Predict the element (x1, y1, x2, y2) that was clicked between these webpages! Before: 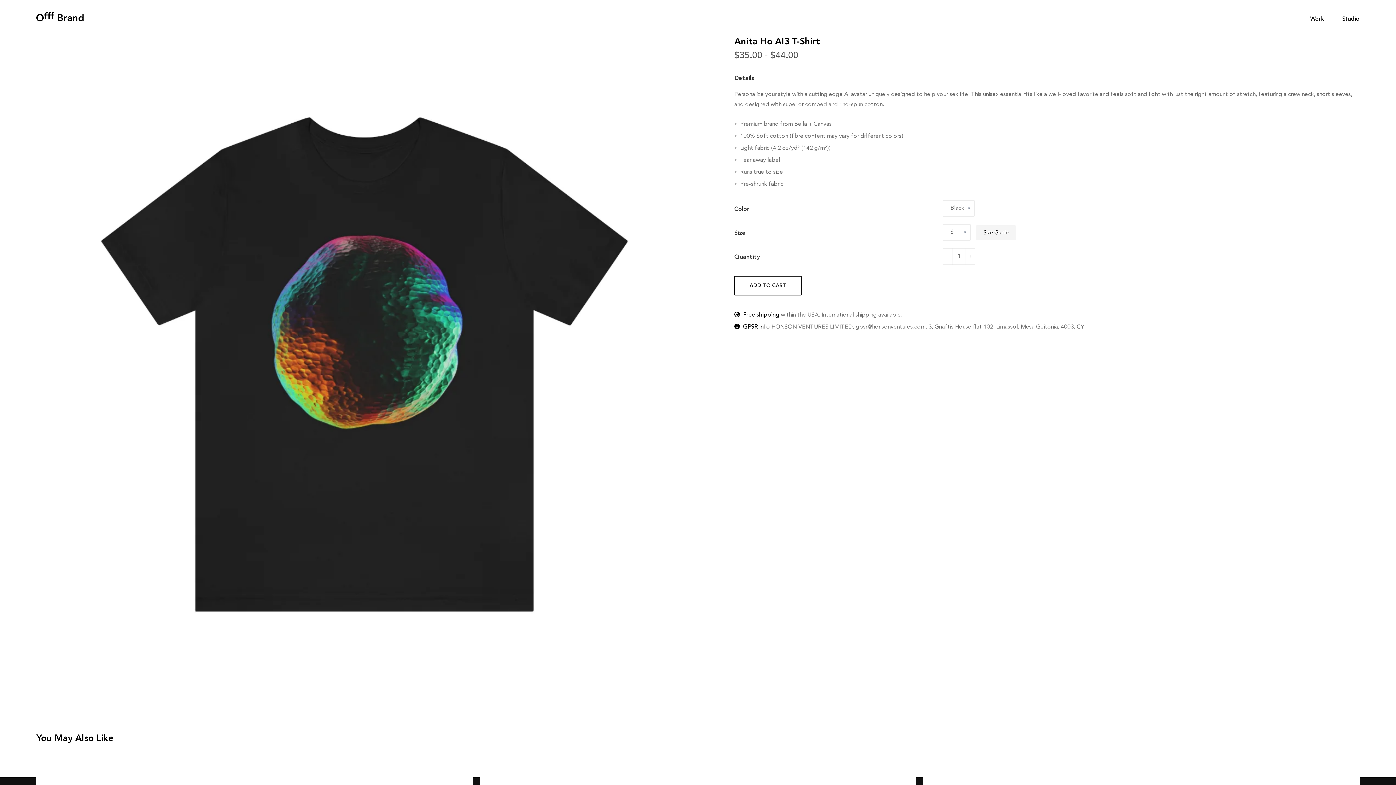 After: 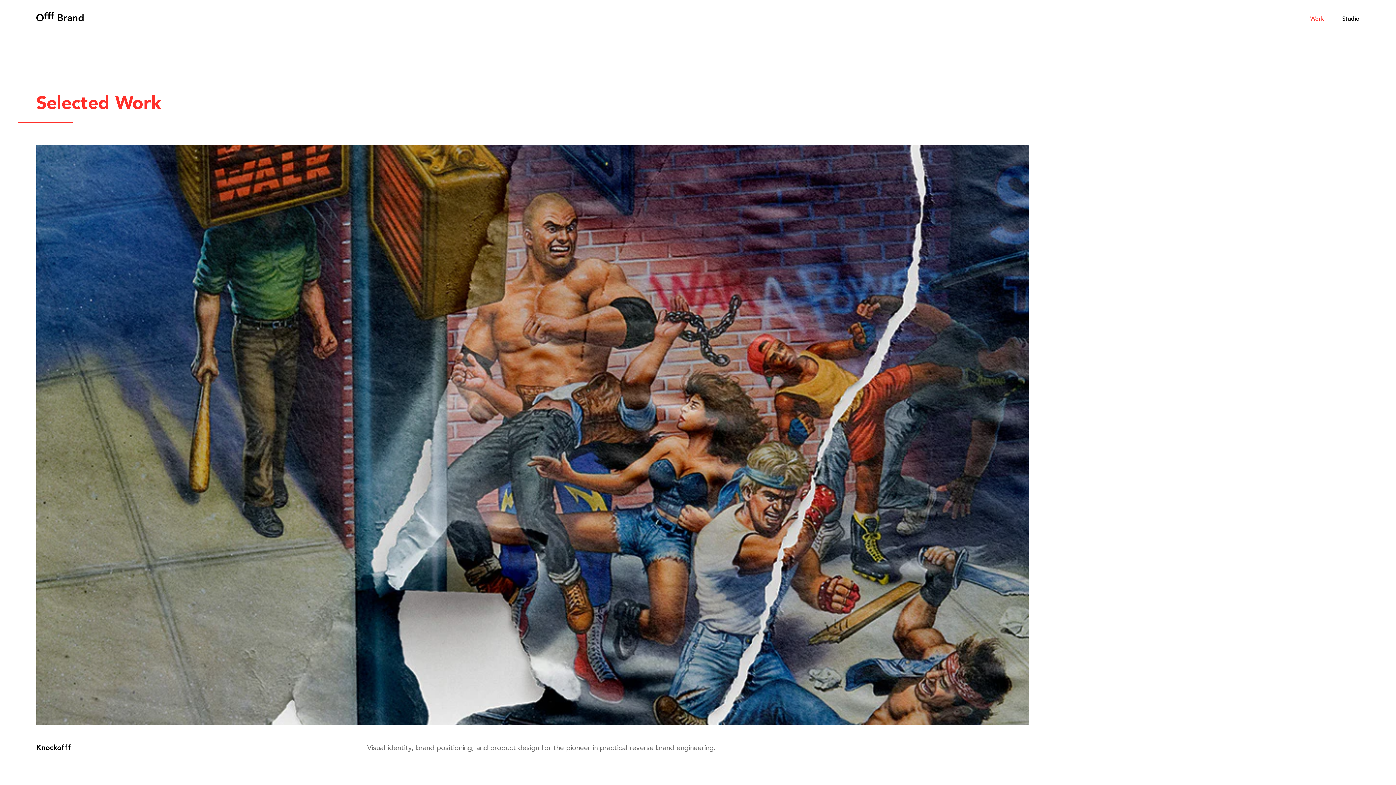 Action: bbox: (1310, 16, 1324, 22) label: Work